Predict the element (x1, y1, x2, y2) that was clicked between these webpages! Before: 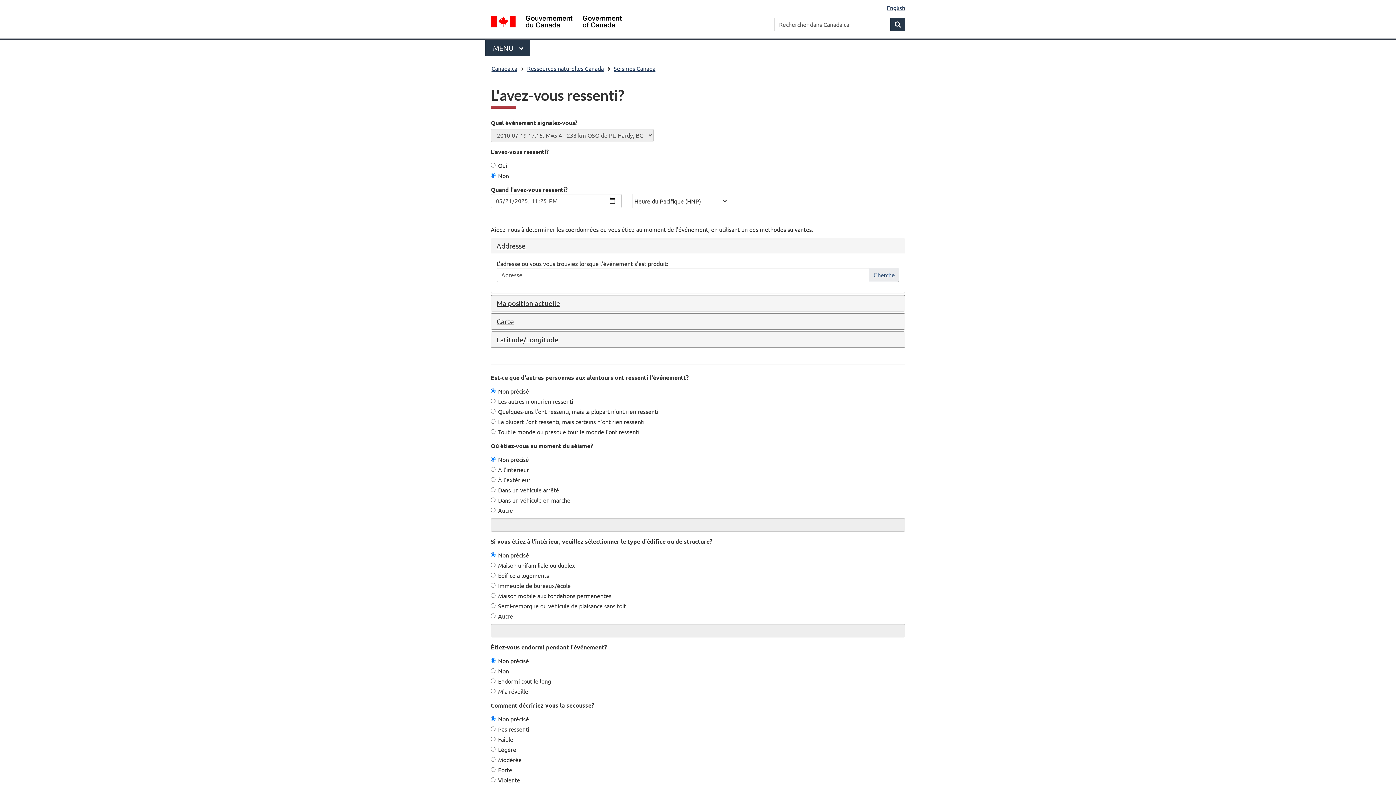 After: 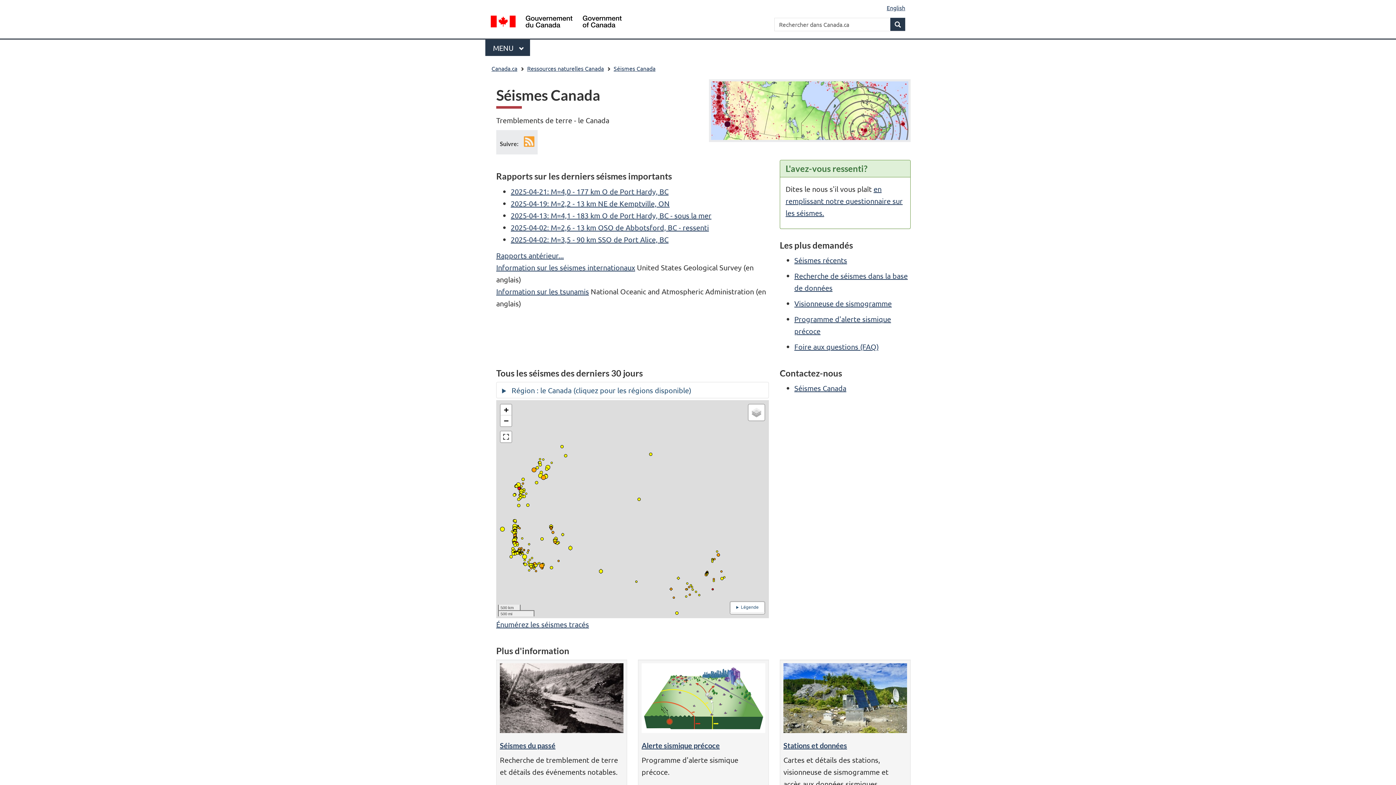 Action: label: Séismes Canada bbox: (613, 62, 655, 73)